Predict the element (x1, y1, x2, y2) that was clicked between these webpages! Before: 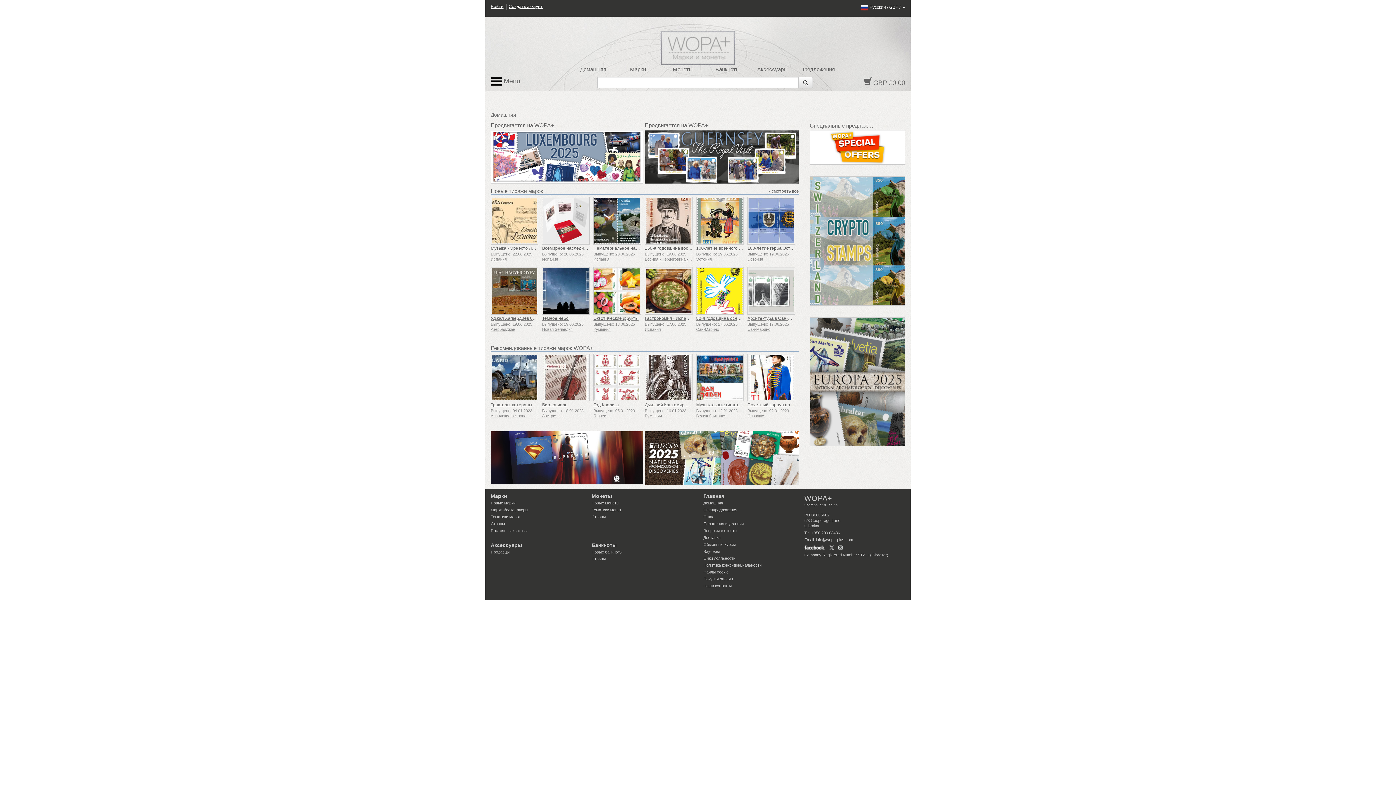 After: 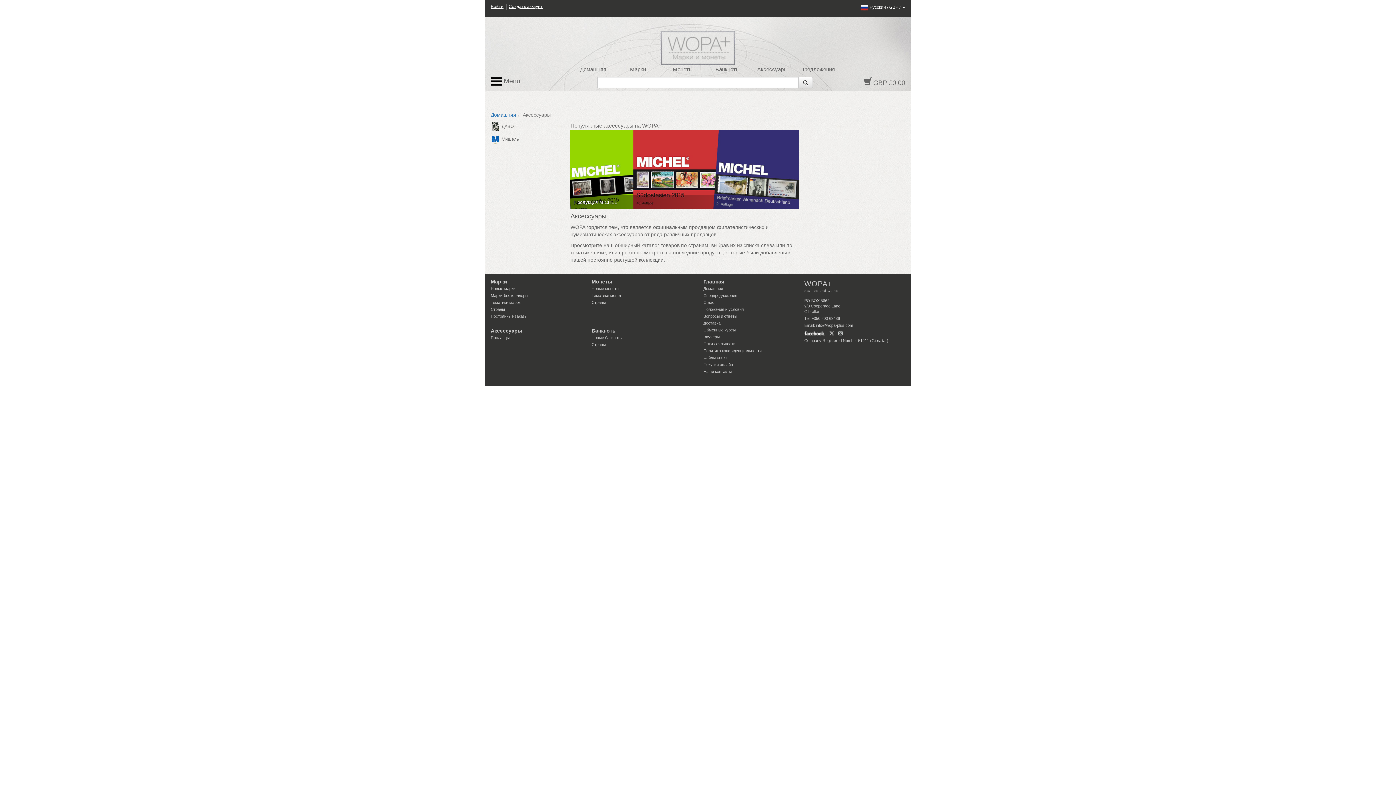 Action: bbox: (490, 345, 522, 351) label: Аксессуары